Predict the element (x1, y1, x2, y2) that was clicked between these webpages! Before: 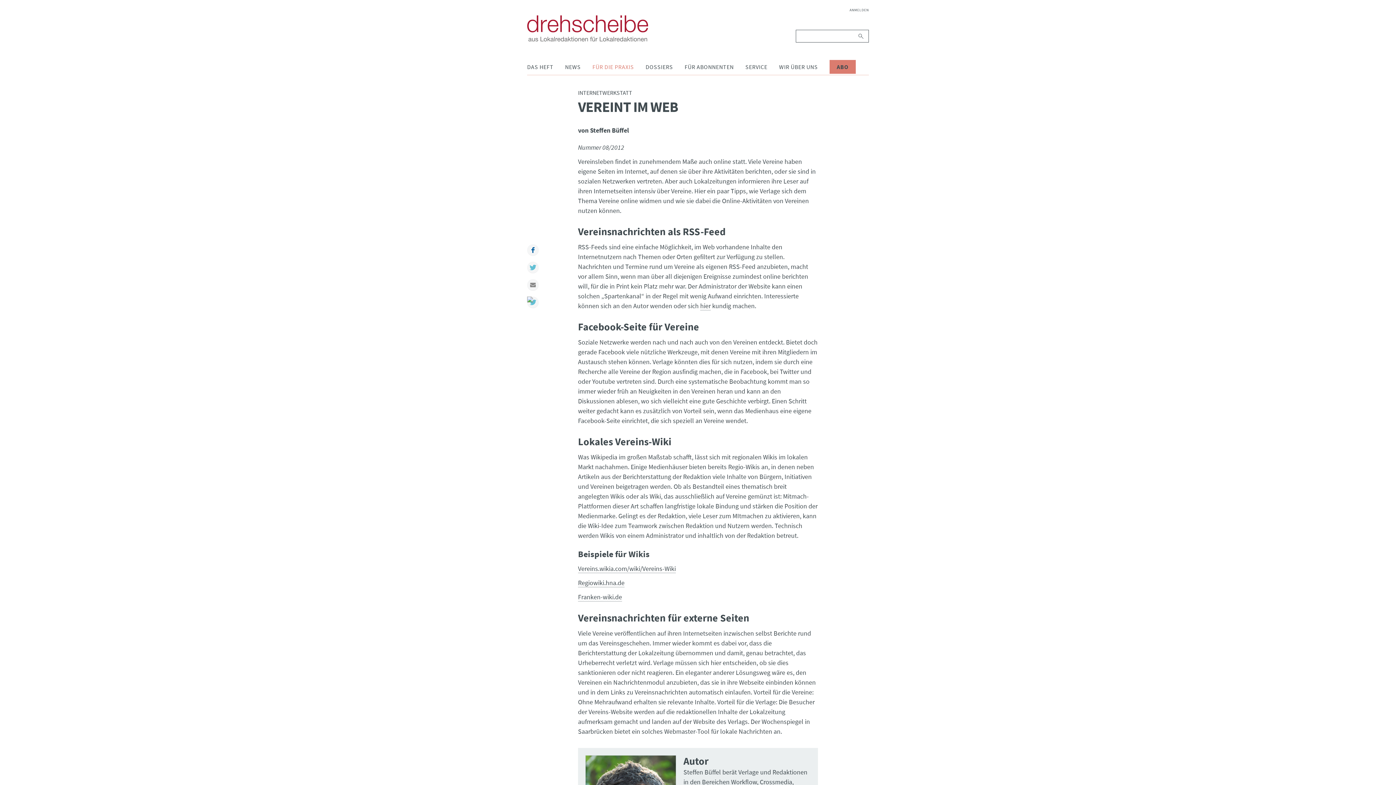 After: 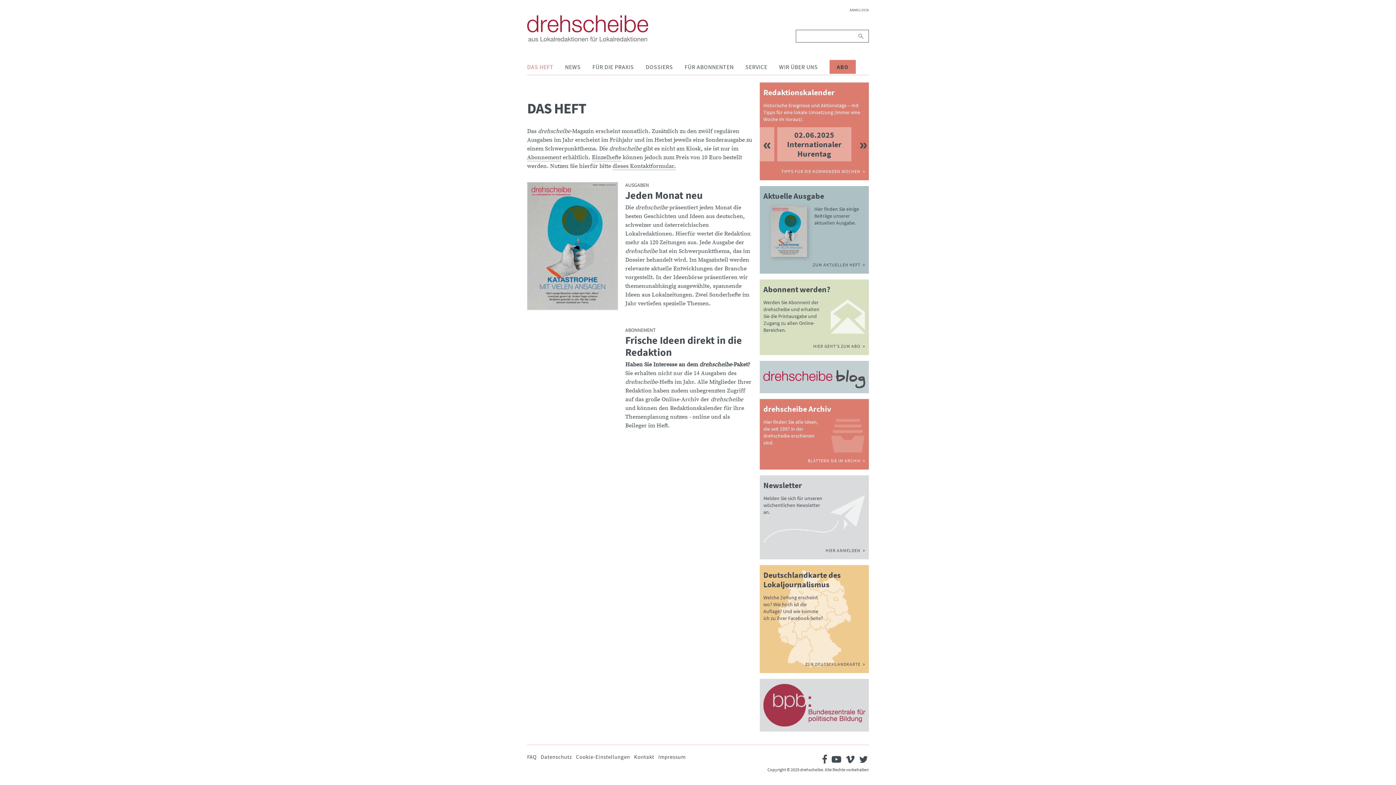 Action: bbox: (527, 58, 553, 74) label: DAS HEFT